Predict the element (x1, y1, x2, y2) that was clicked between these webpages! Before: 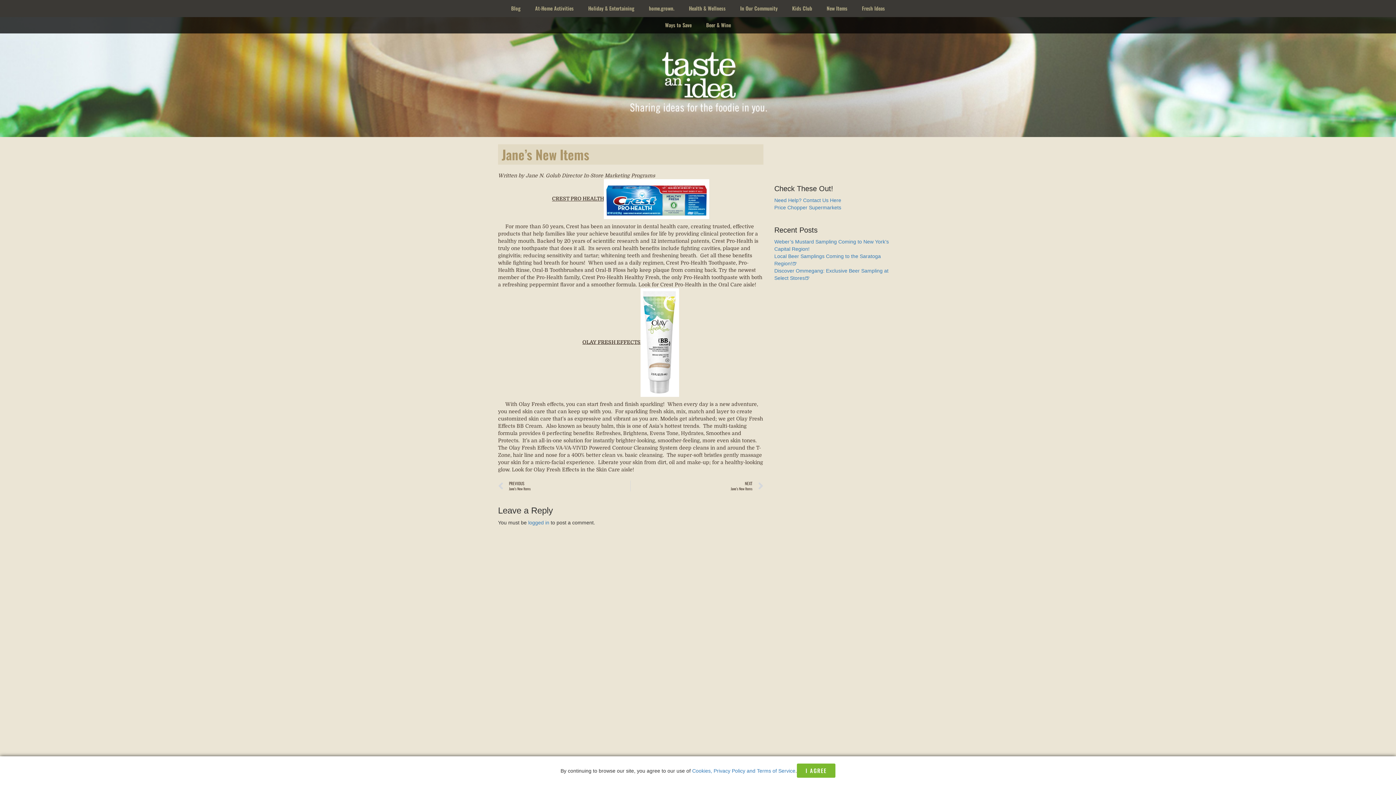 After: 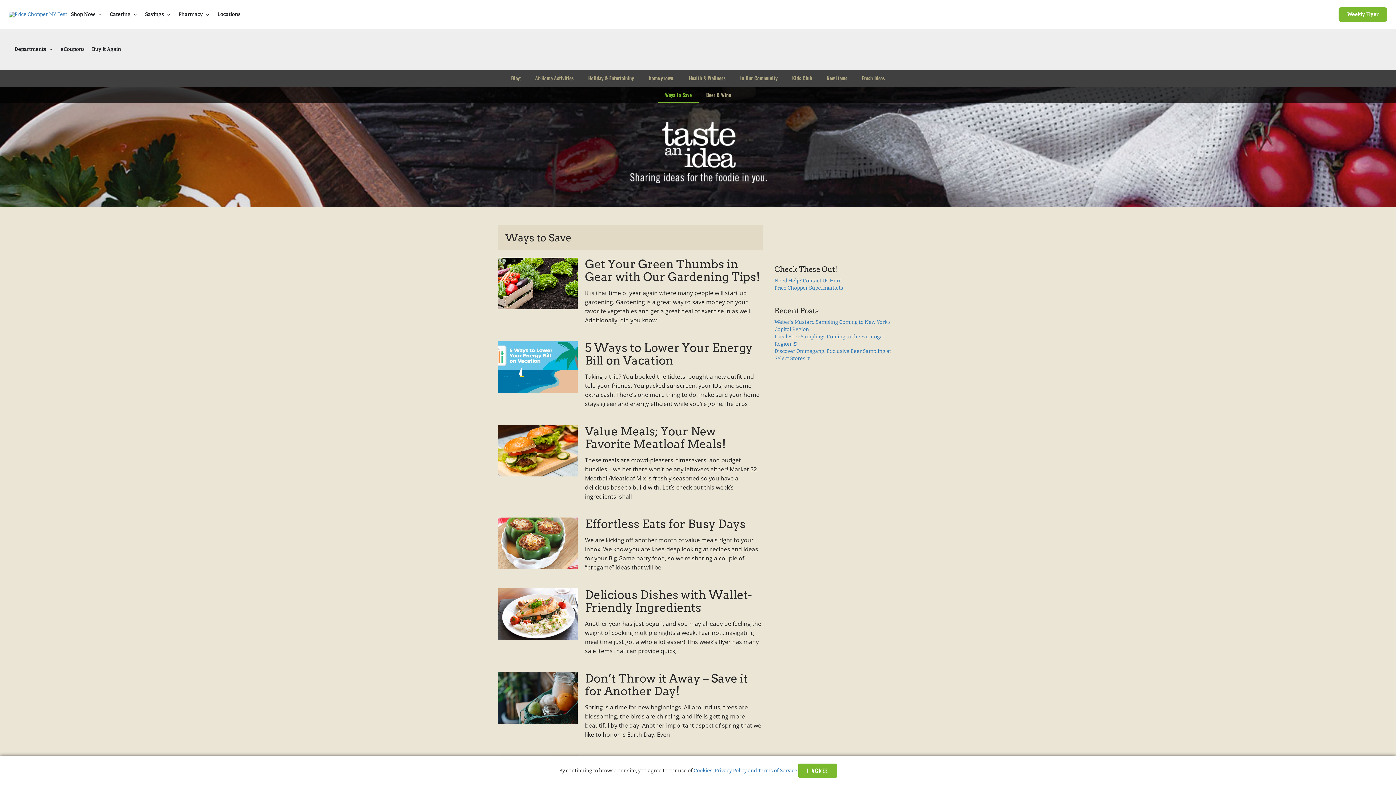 Action: label: Ways to Save bbox: (658, 16, 699, 33)